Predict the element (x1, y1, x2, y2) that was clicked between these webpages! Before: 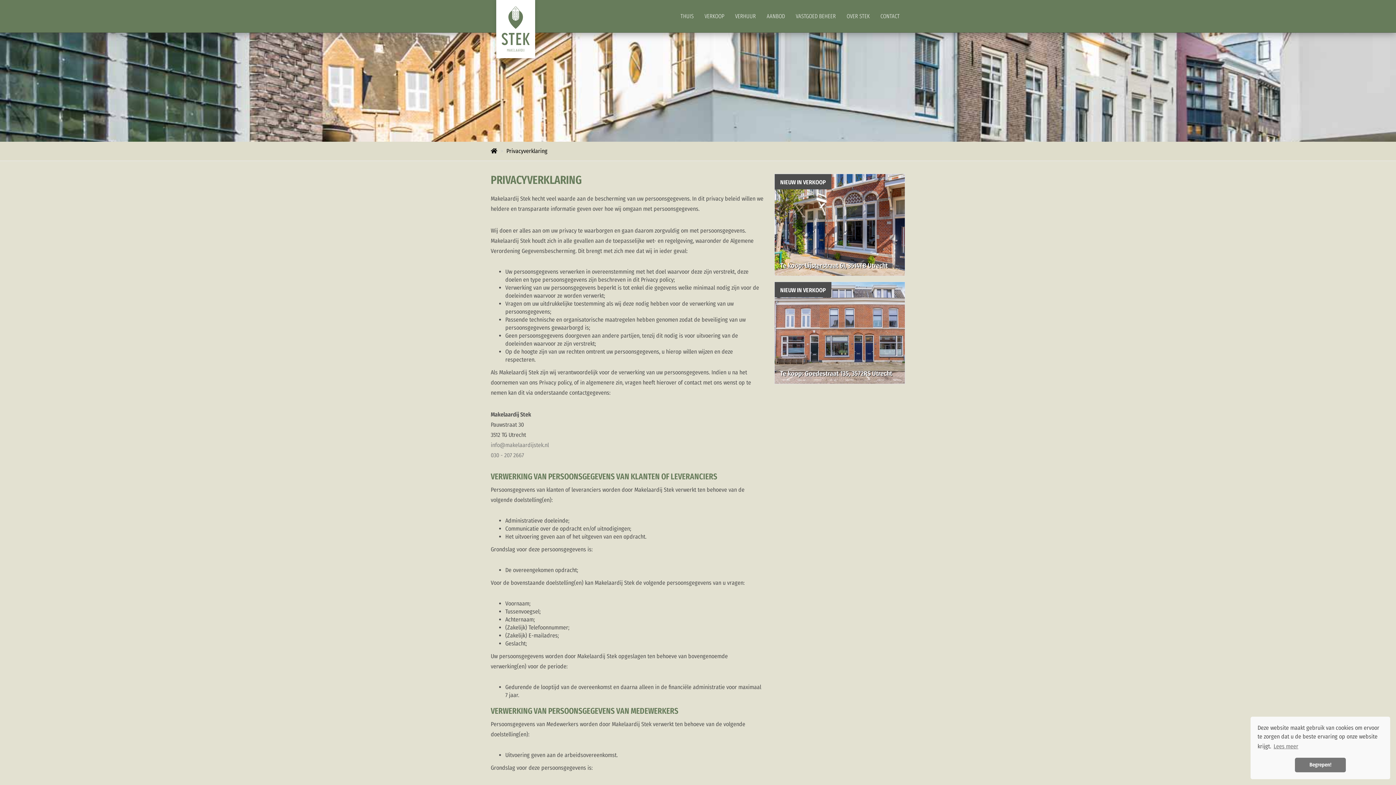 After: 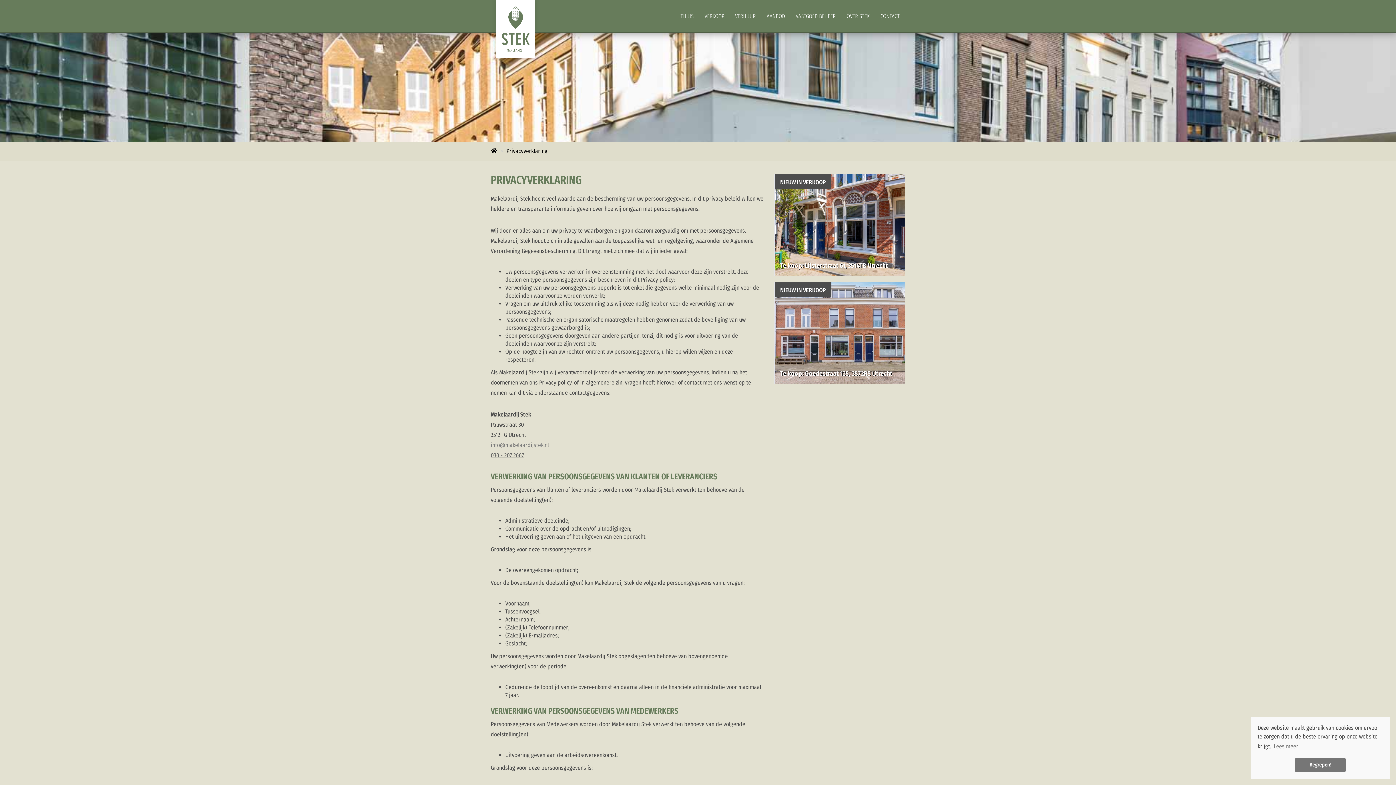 Action: bbox: (490, 452, 524, 458) label: 030 - 207 2667